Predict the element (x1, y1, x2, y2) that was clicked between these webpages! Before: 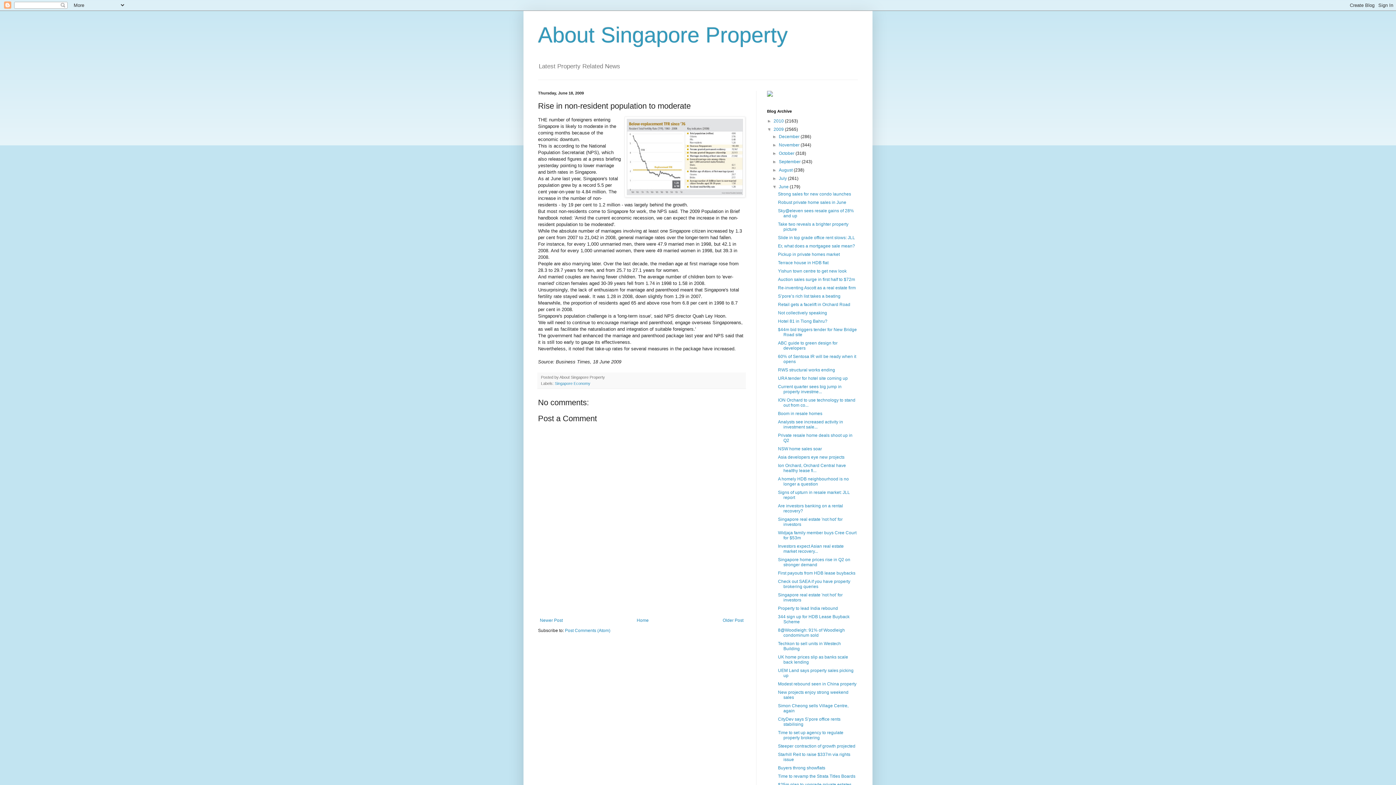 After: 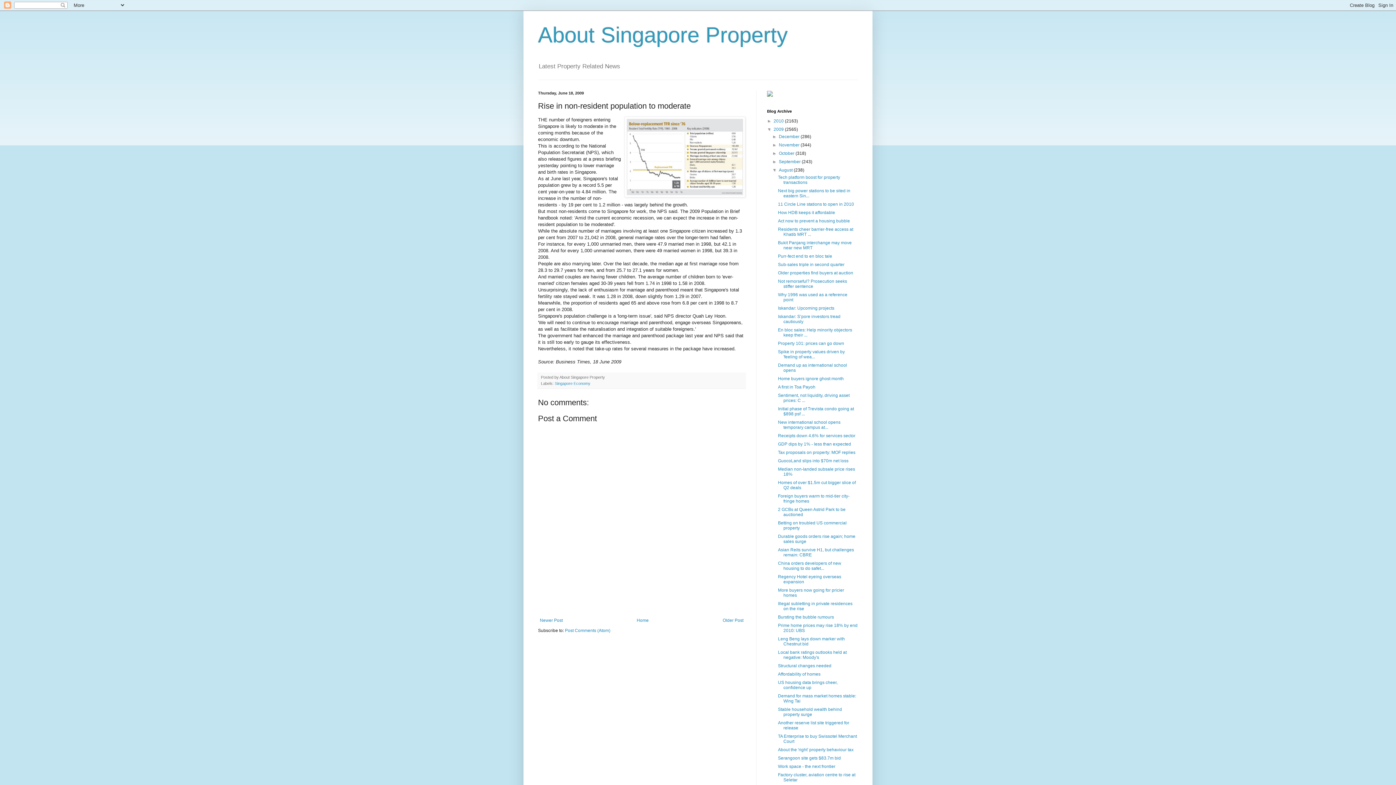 Action: bbox: (772, 167, 779, 172) label: ►  